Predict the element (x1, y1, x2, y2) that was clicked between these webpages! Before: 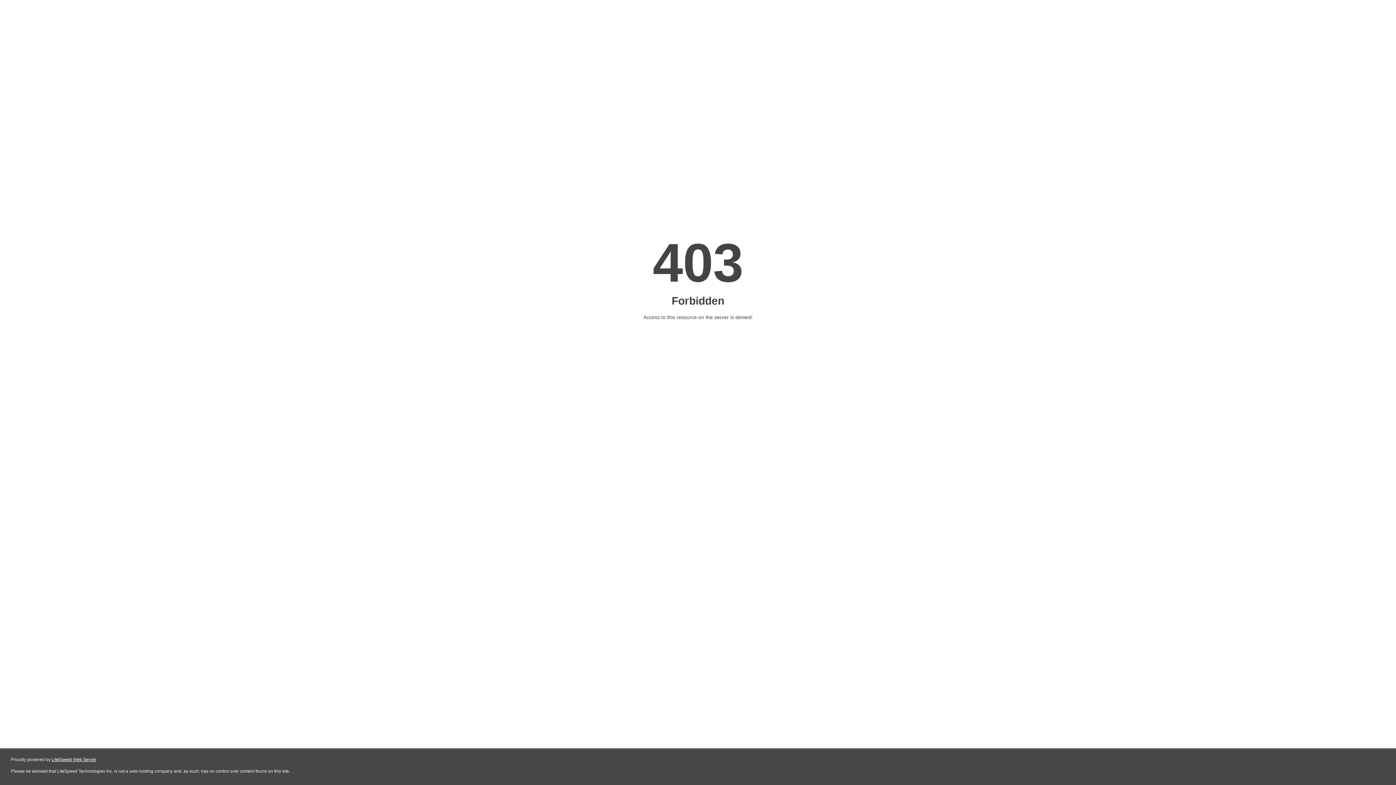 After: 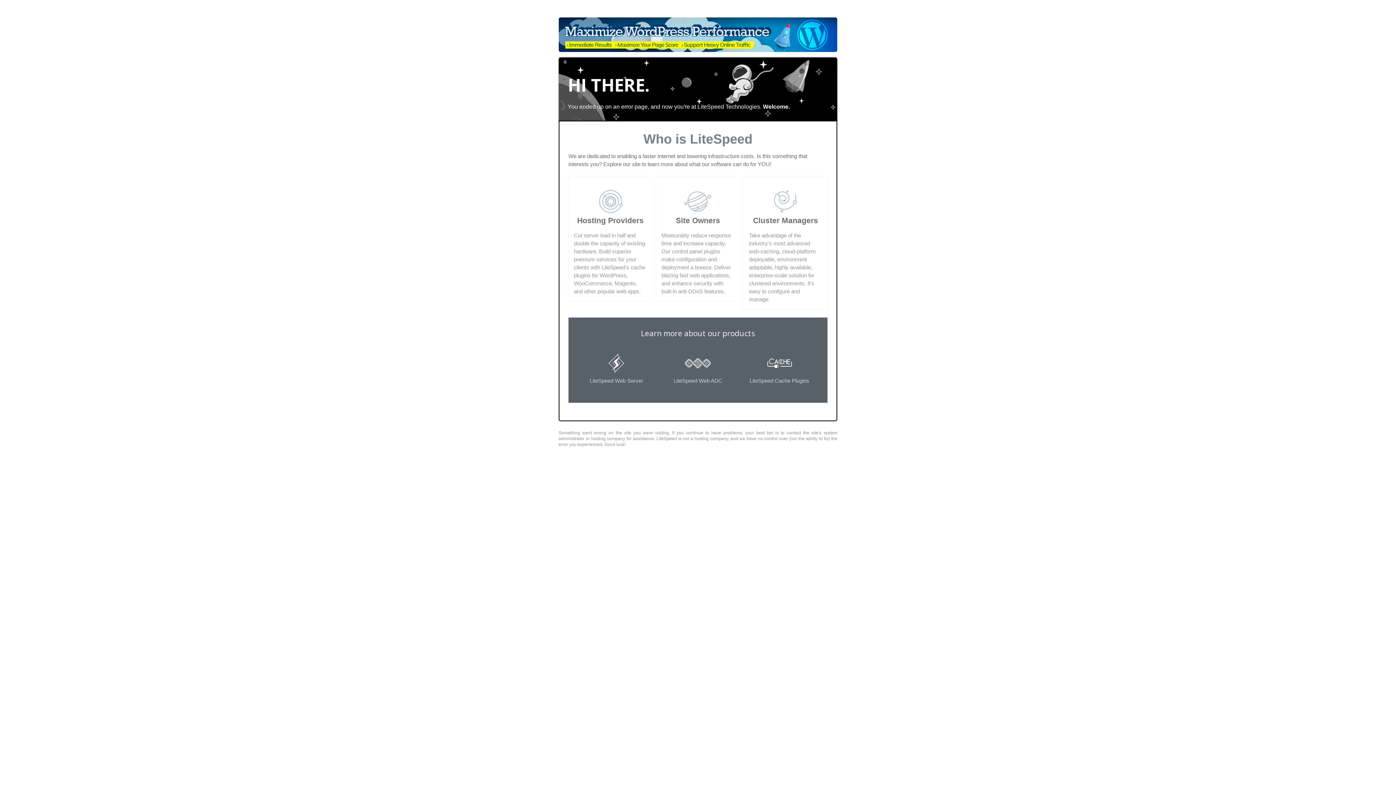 Action: label: LiteSpeed Web Server bbox: (51, 757, 96, 762)